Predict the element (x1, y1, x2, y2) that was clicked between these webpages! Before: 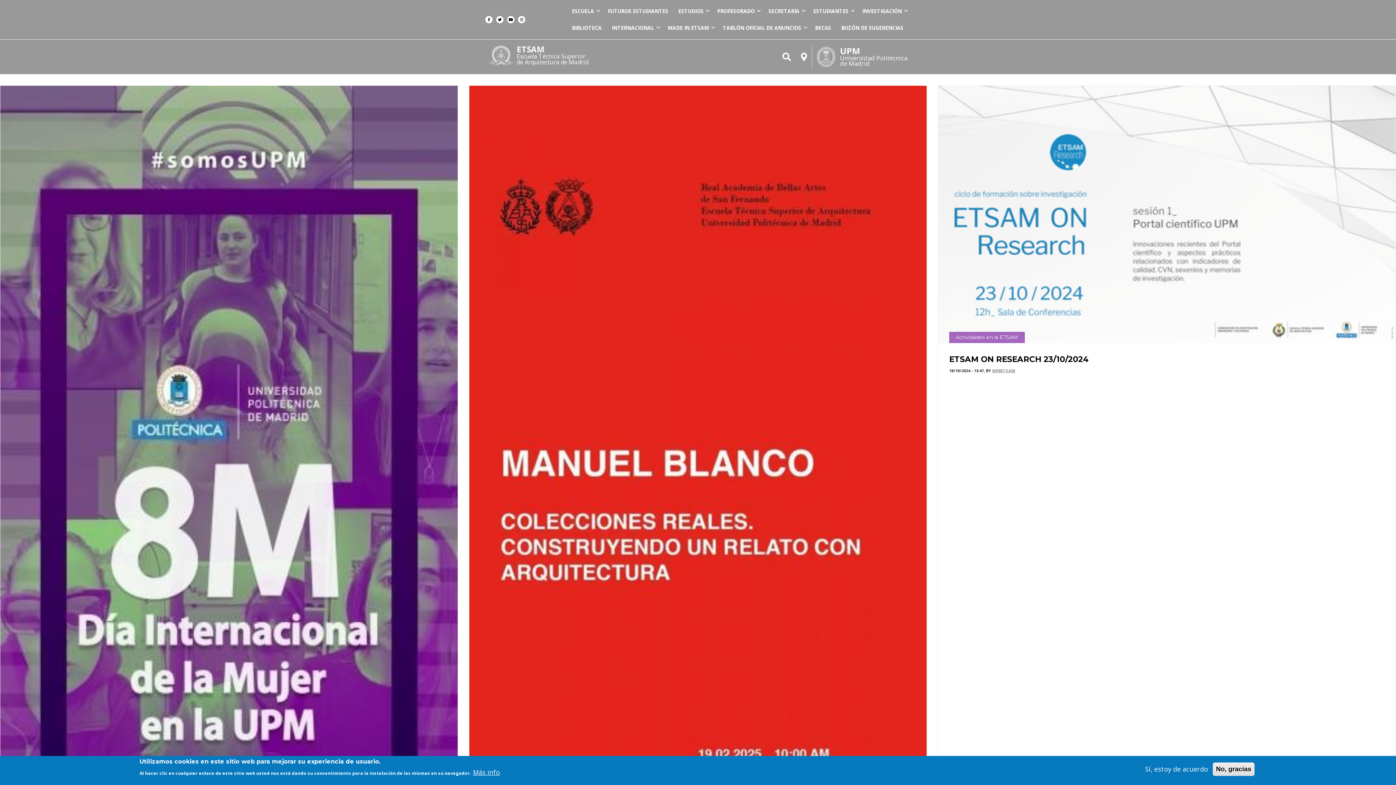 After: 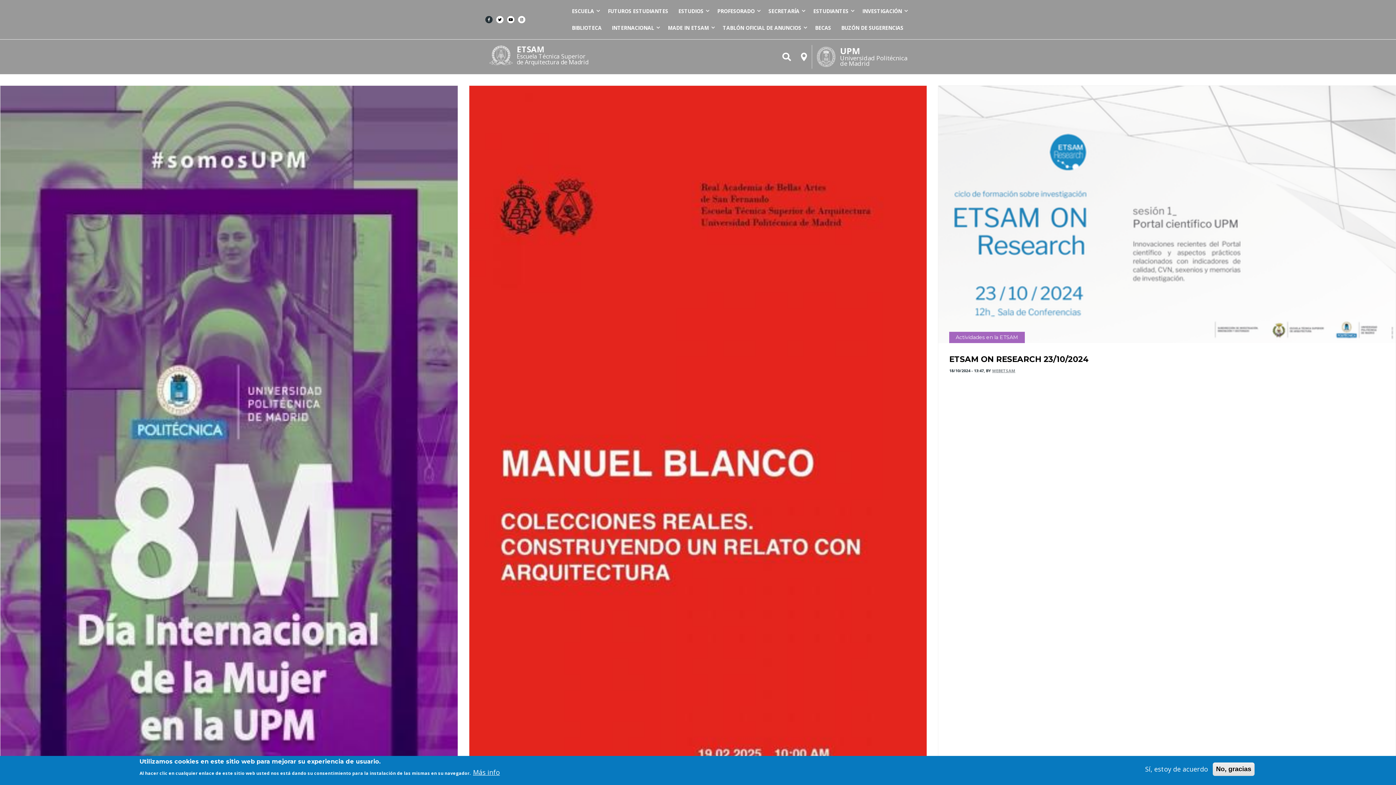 Action: bbox: (485, 16, 492, 23)